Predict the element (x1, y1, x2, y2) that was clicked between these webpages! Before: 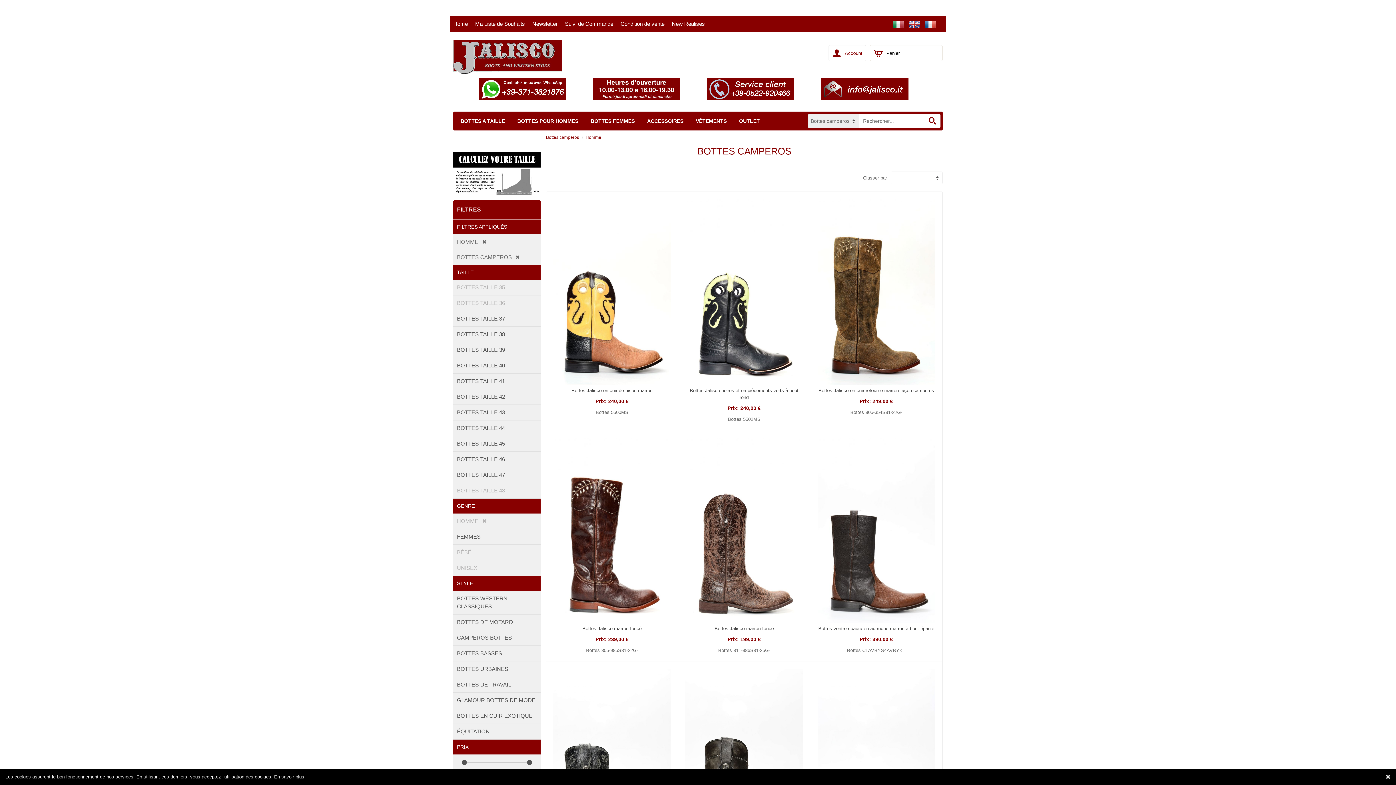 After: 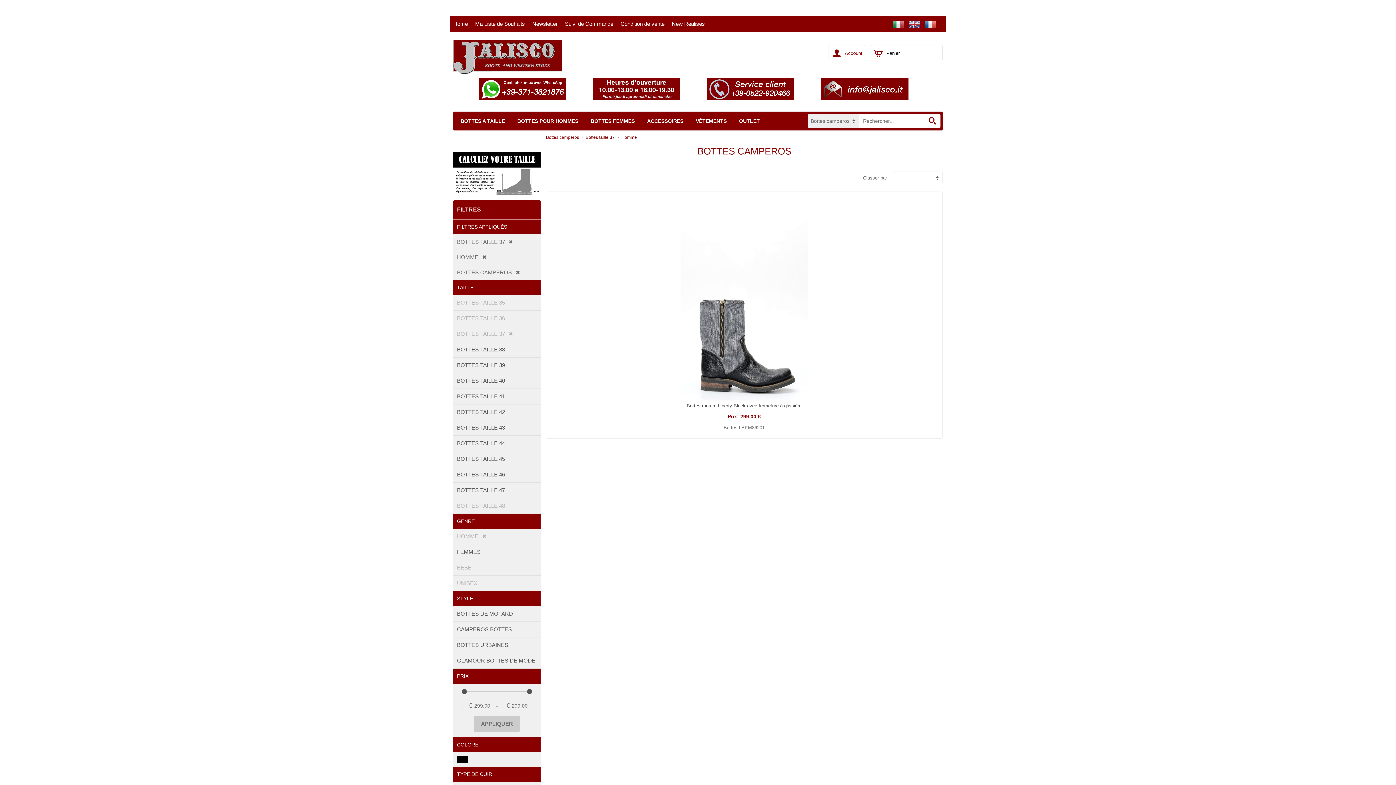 Action: label: BOTTES TAILLE 37 bbox: (453, 311, 540, 326)